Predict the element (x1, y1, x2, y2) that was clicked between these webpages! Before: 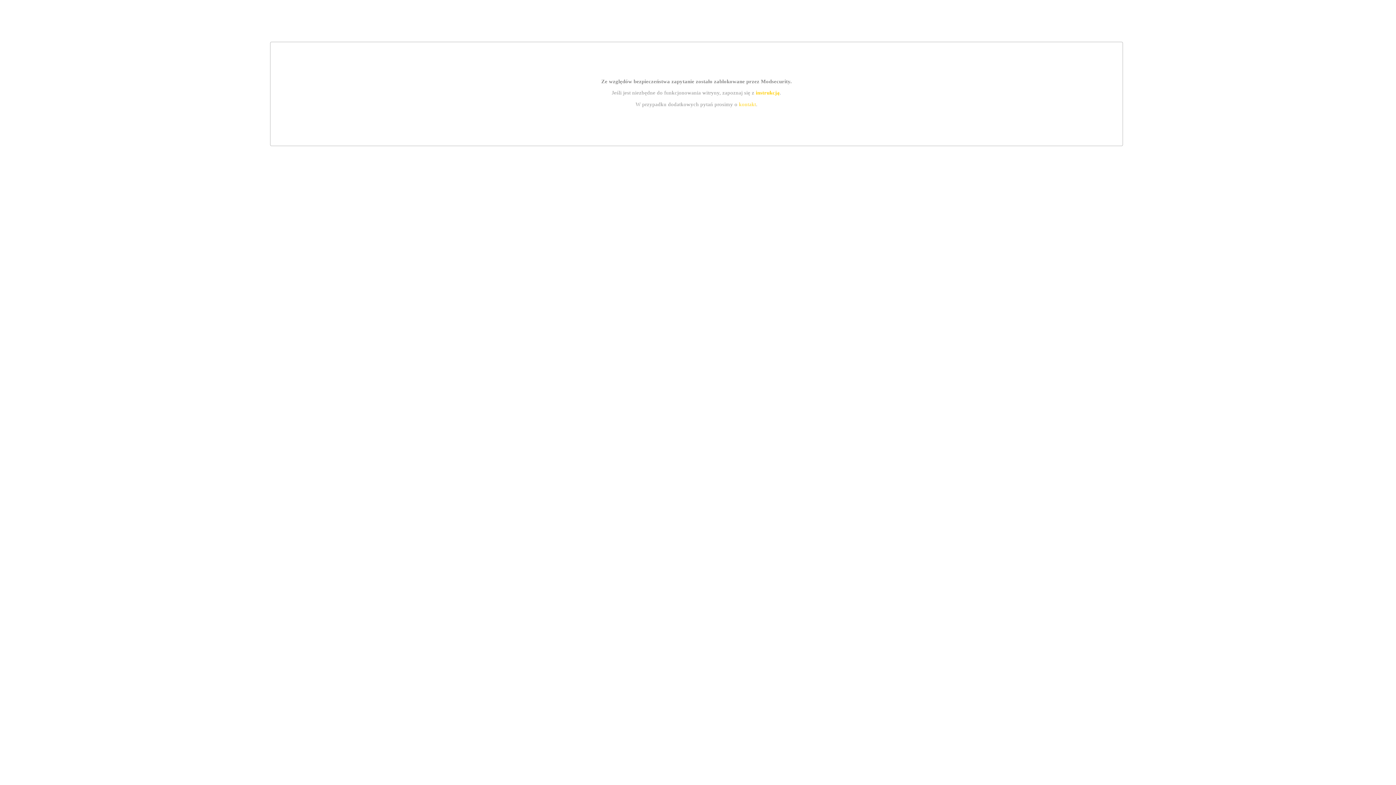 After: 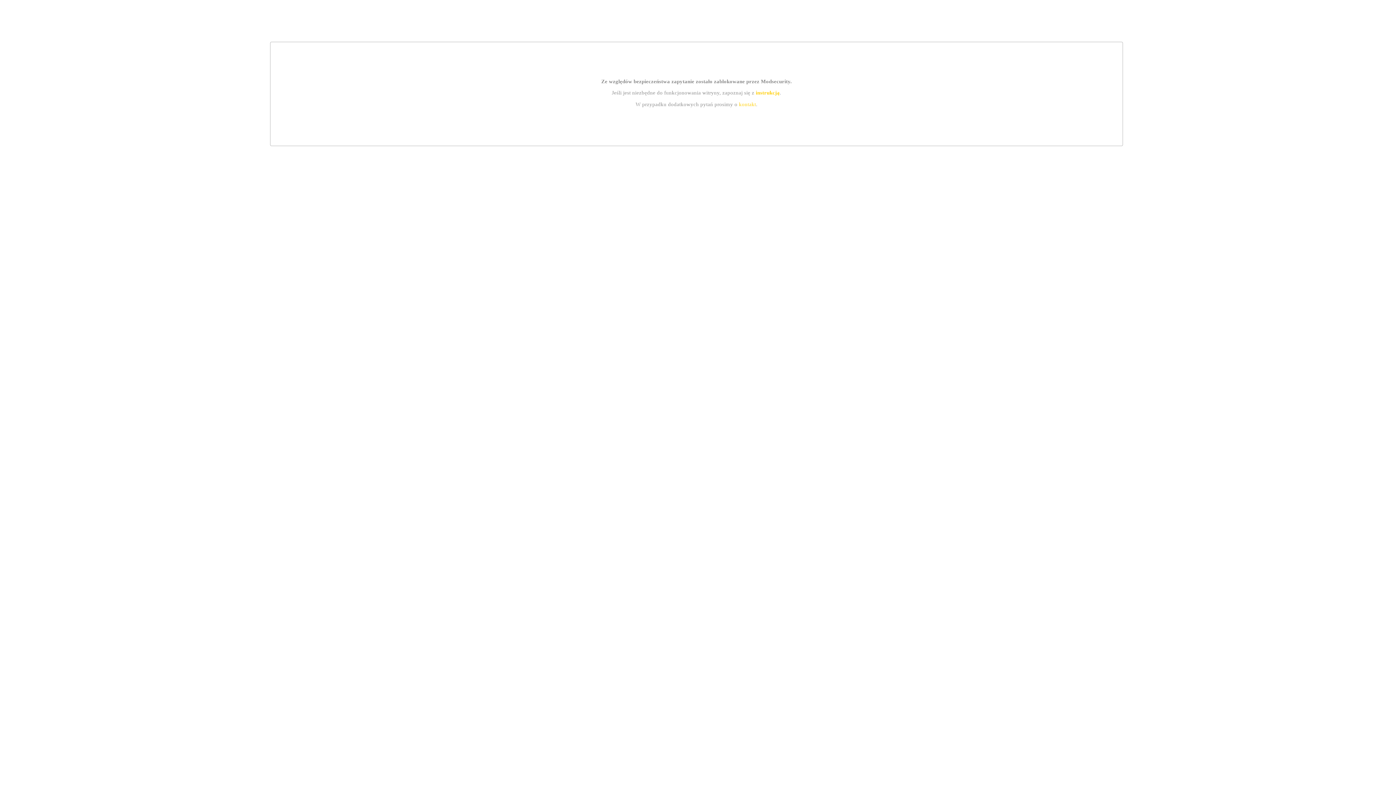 Action: bbox: (755, 89, 779, 95) label: instrukcją